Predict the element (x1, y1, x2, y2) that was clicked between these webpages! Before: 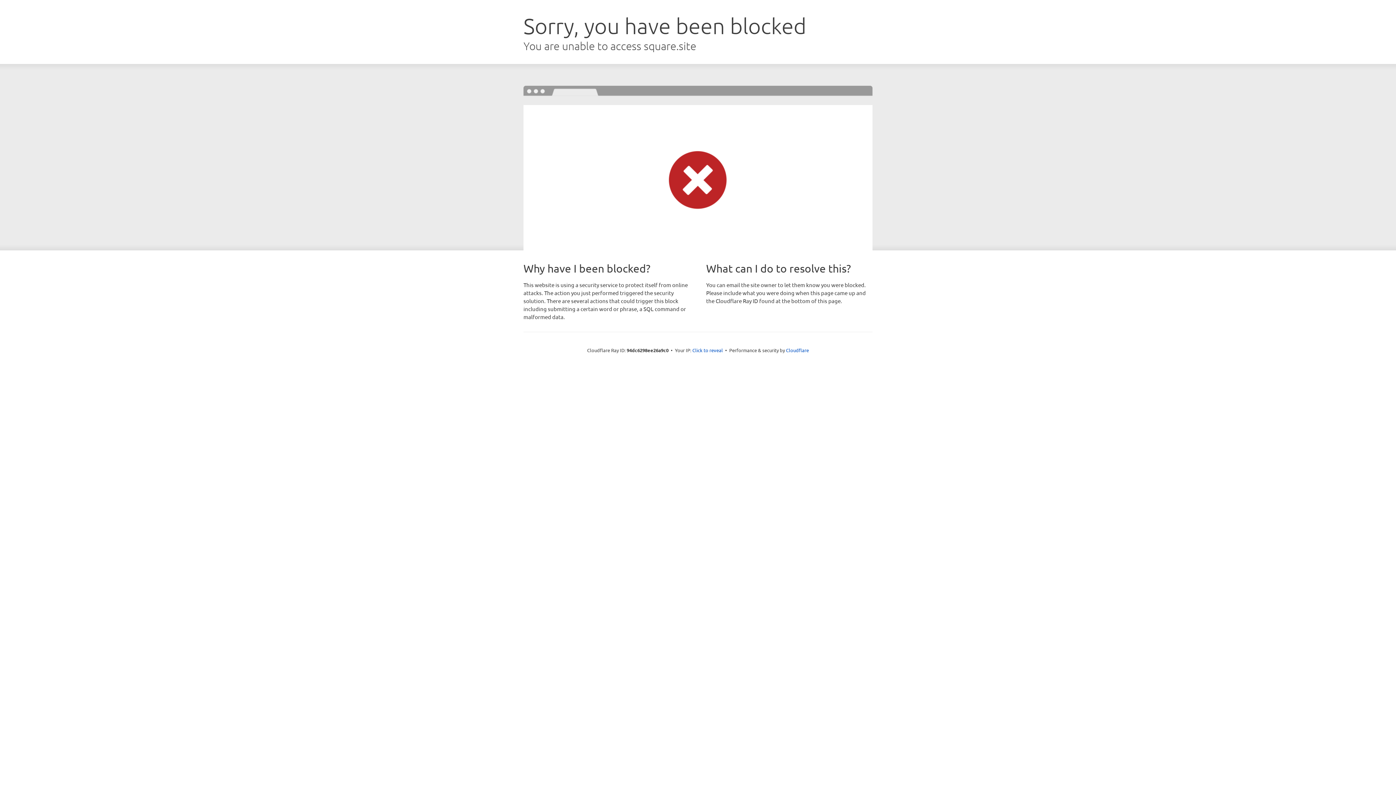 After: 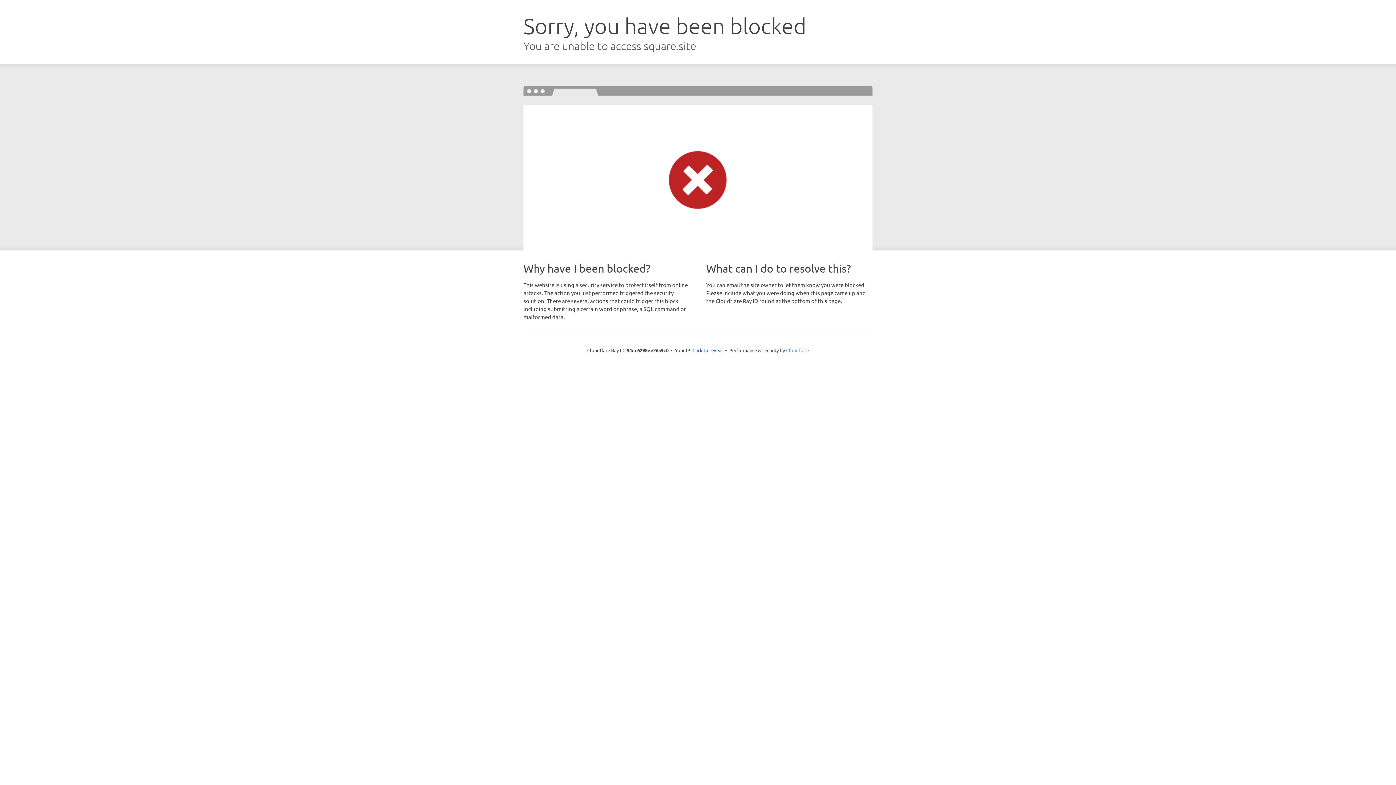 Action: label: Cloudflare bbox: (786, 347, 809, 353)